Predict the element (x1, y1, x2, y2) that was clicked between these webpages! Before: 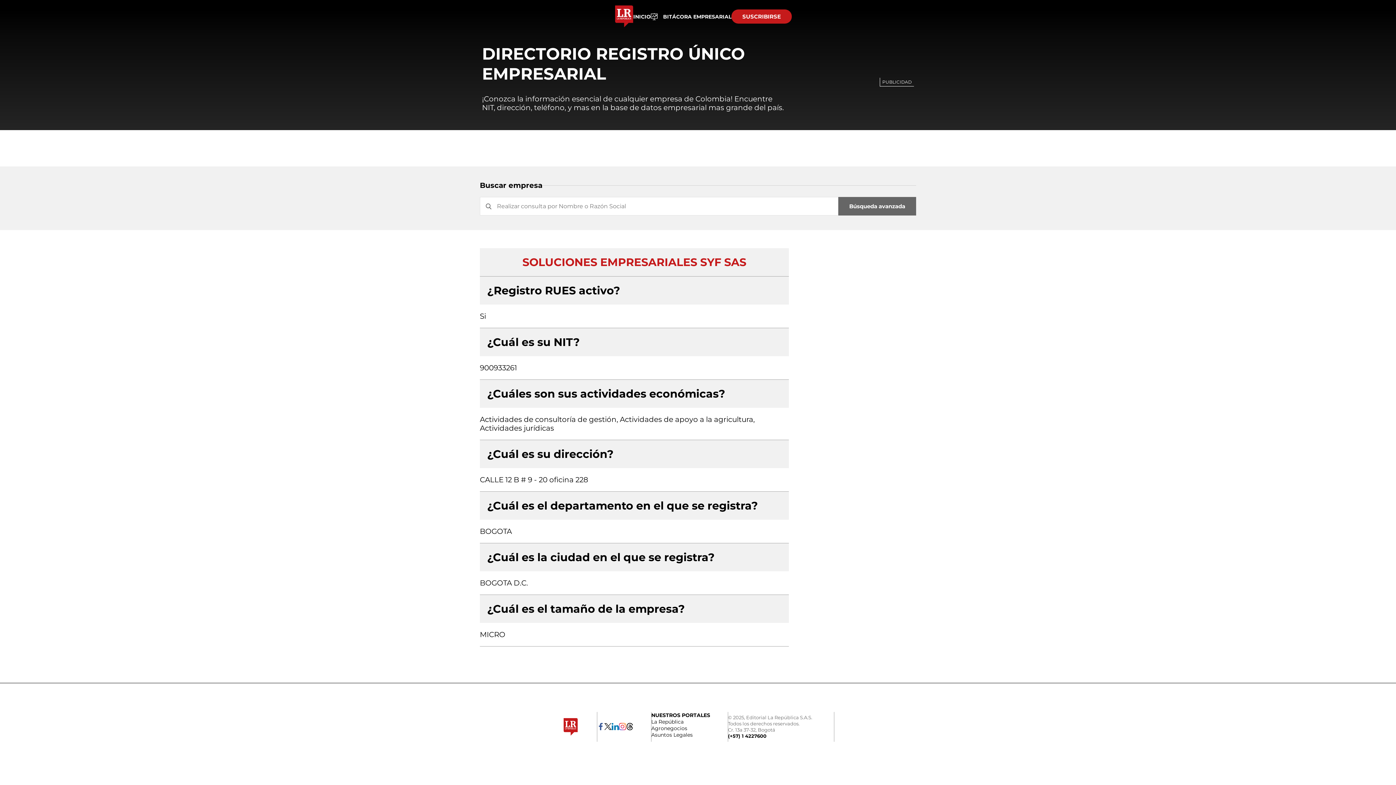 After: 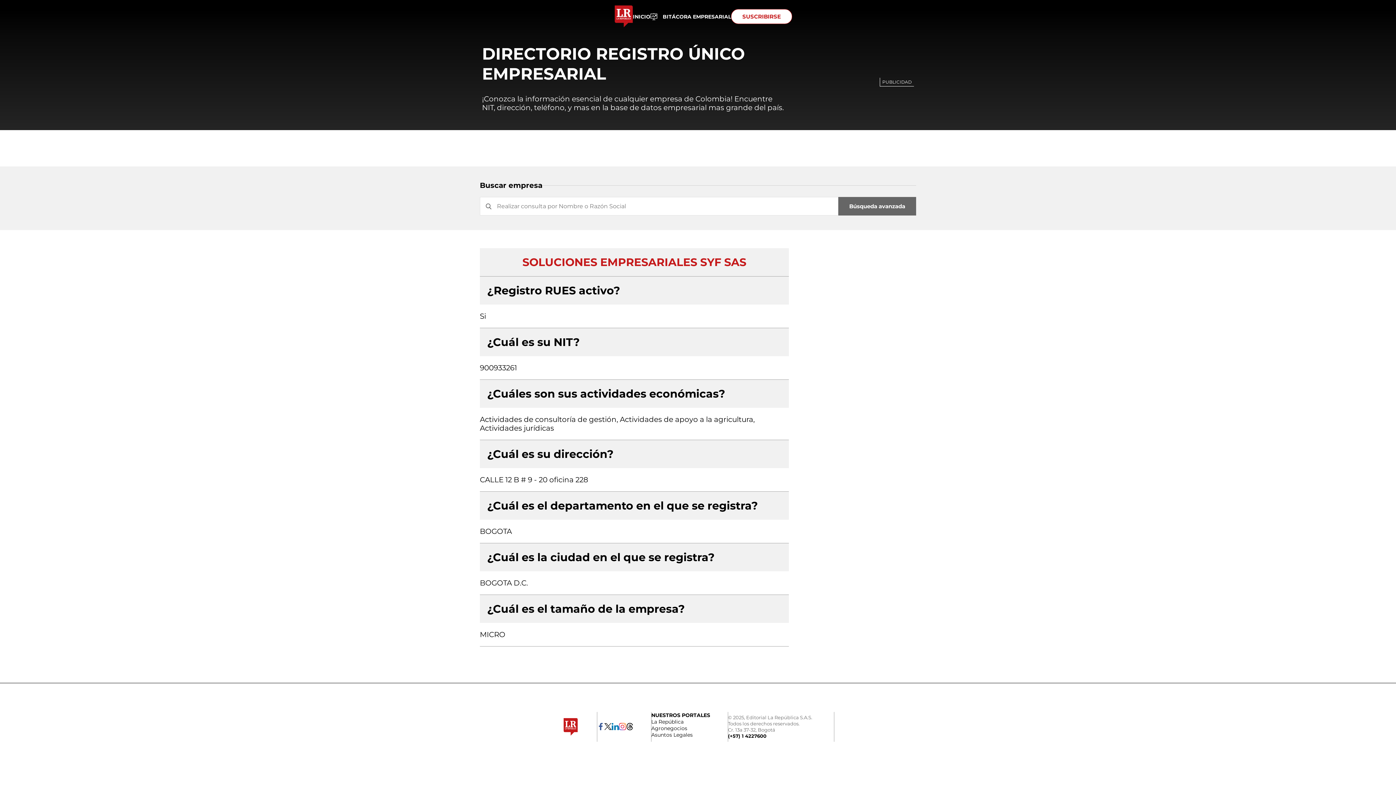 Action: label: SUSCRIBIRSE bbox: (731, 9, 792, 23)